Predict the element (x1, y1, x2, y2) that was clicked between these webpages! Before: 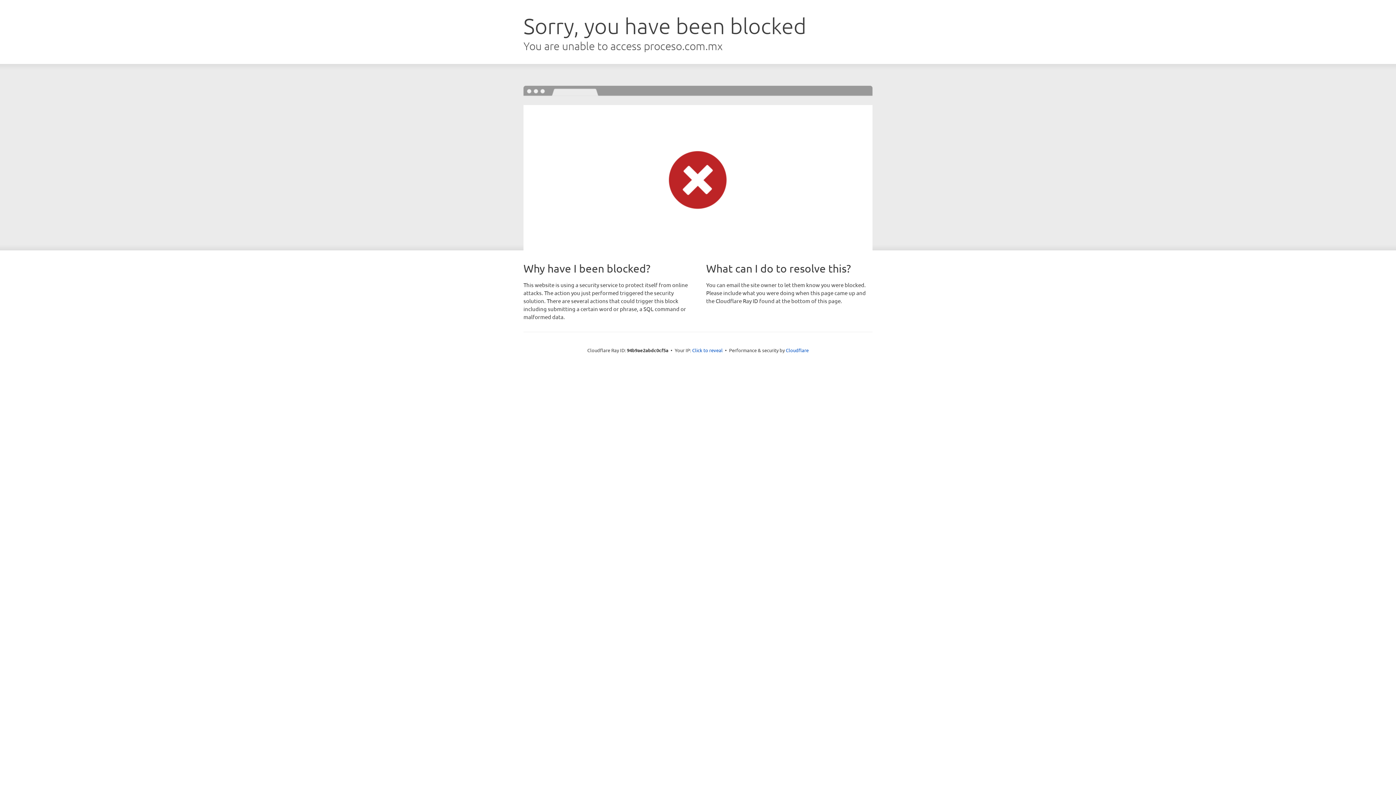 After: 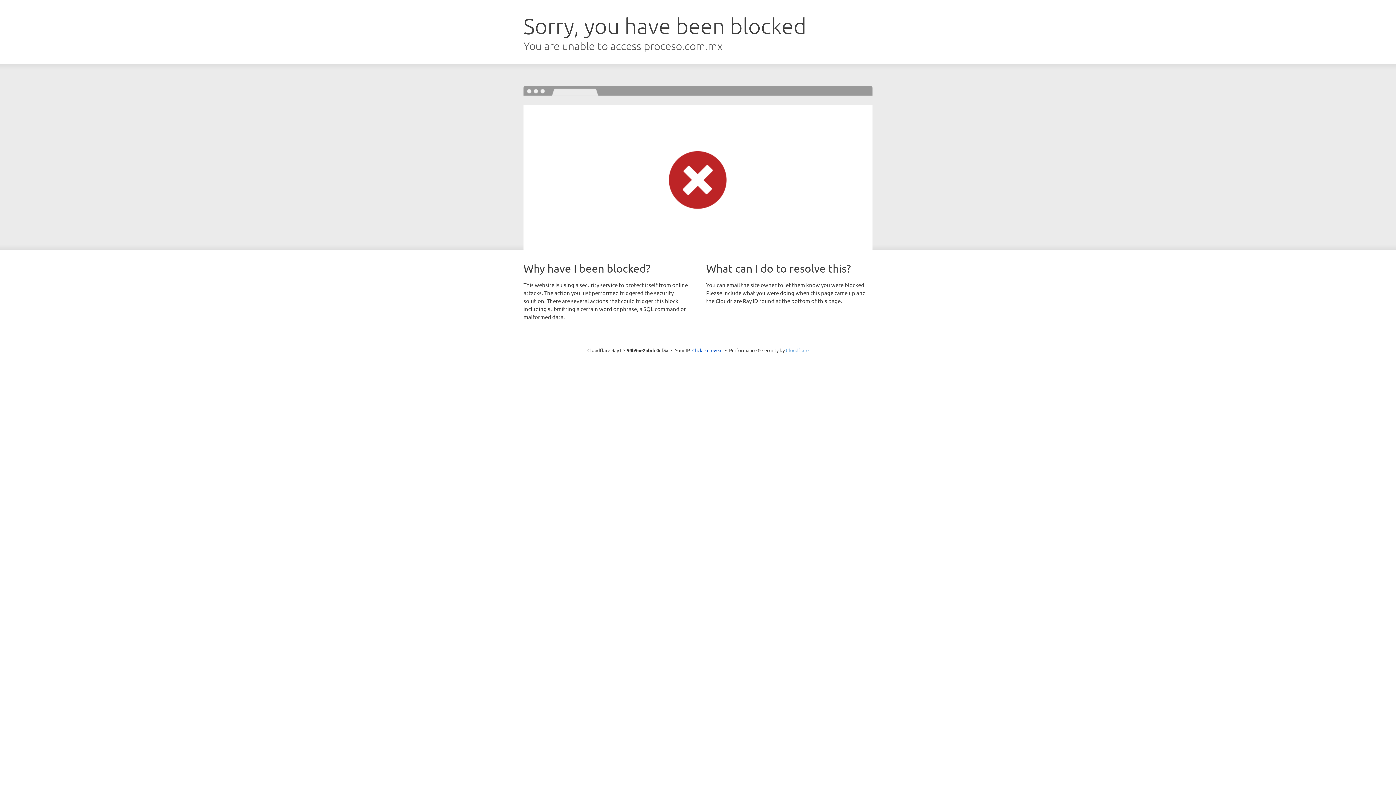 Action: label: Cloudflare bbox: (786, 347, 808, 353)